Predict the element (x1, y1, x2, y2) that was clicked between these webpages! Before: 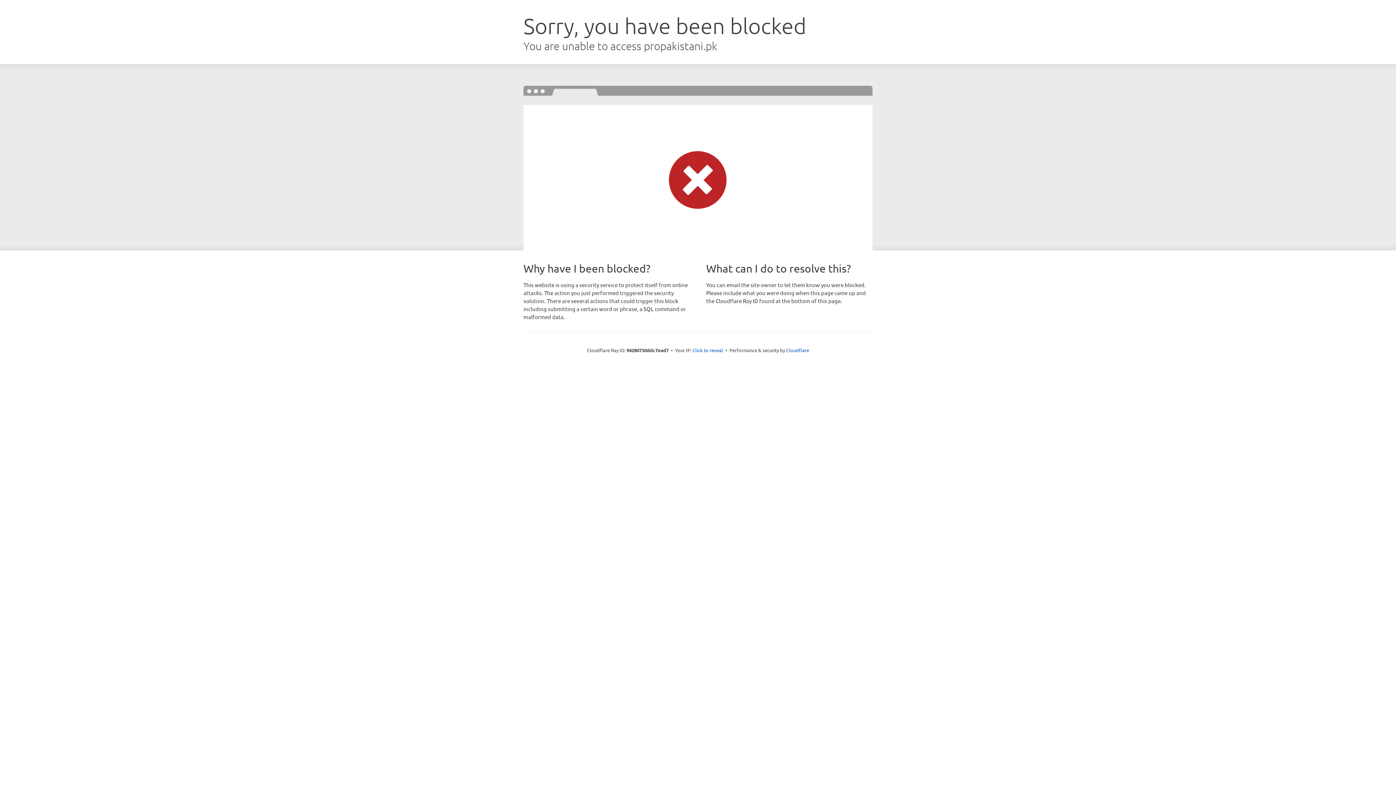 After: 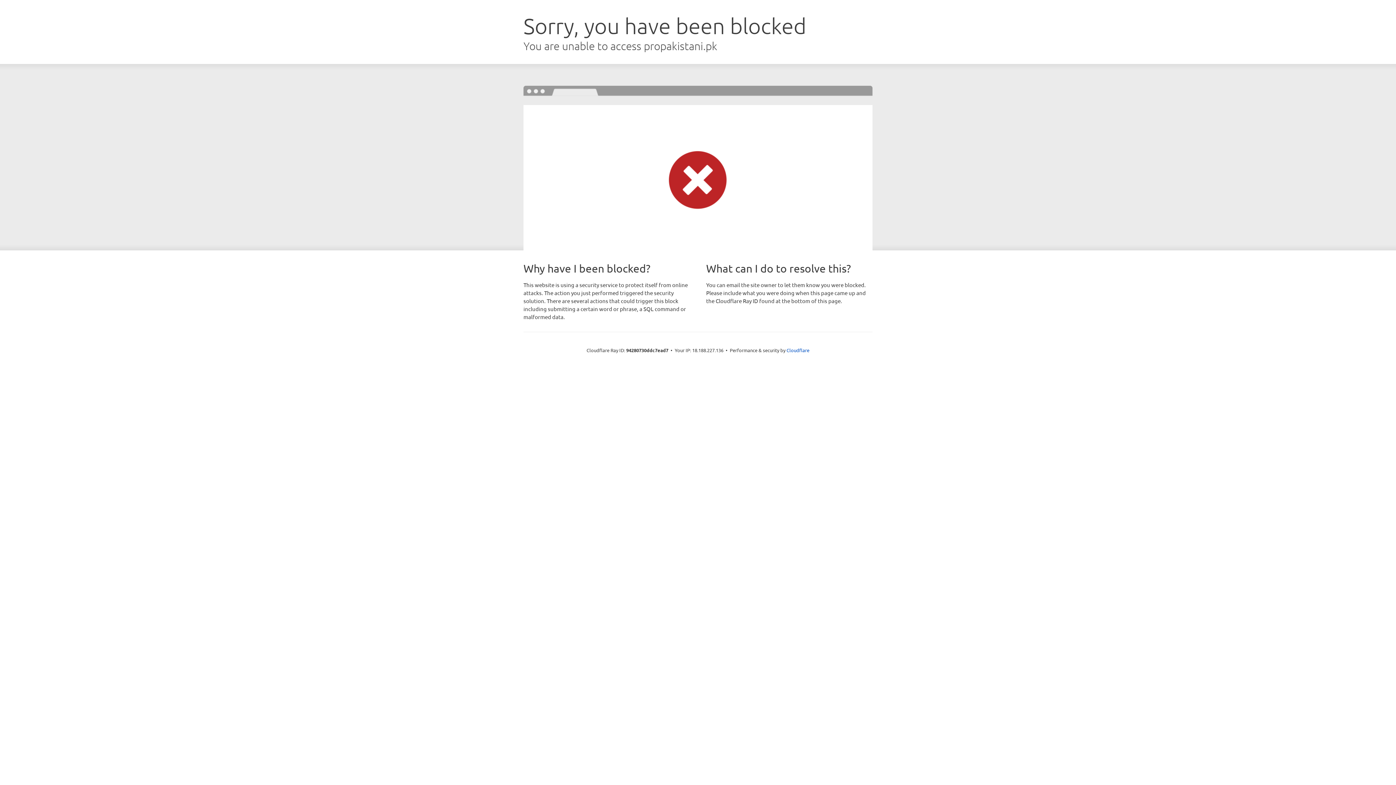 Action: bbox: (692, 346, 723, 353) label: Click to reveal